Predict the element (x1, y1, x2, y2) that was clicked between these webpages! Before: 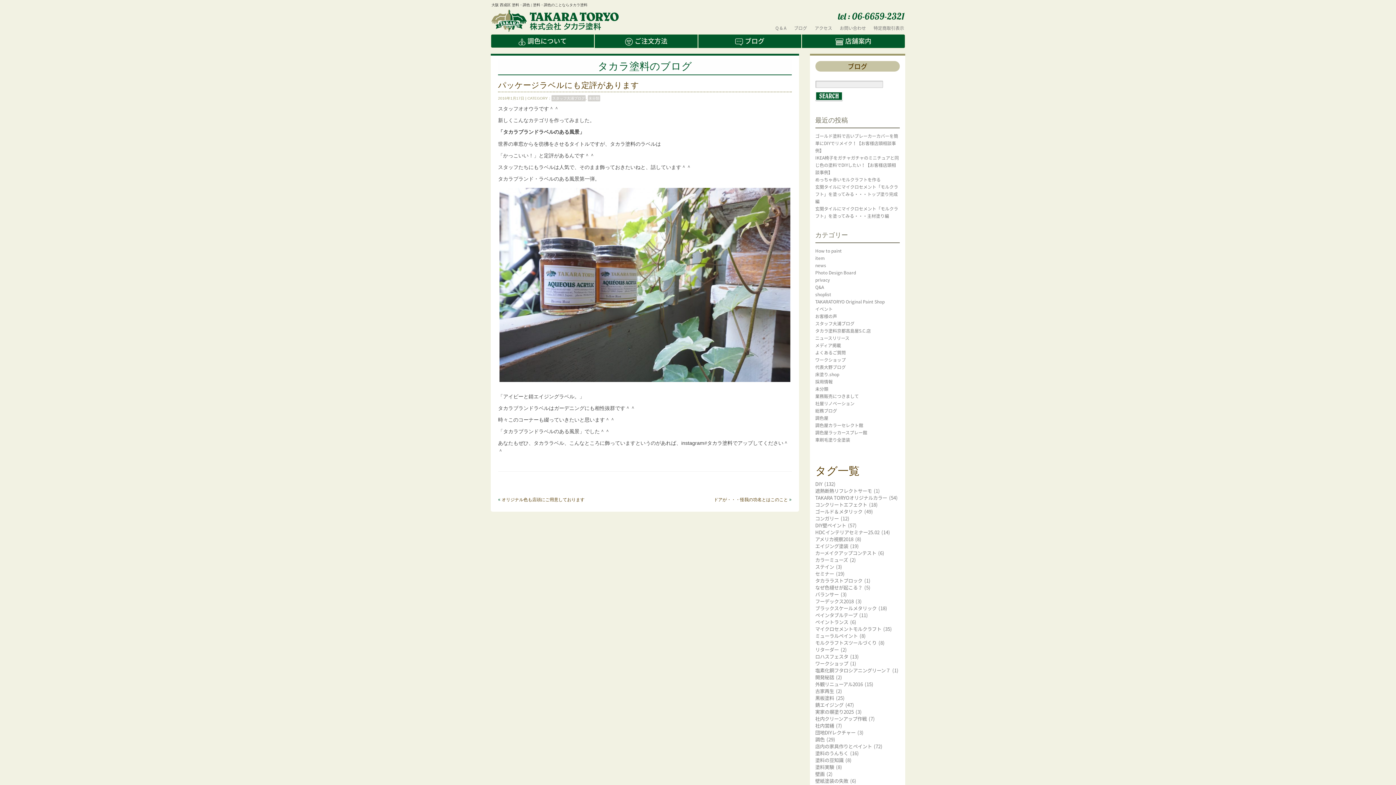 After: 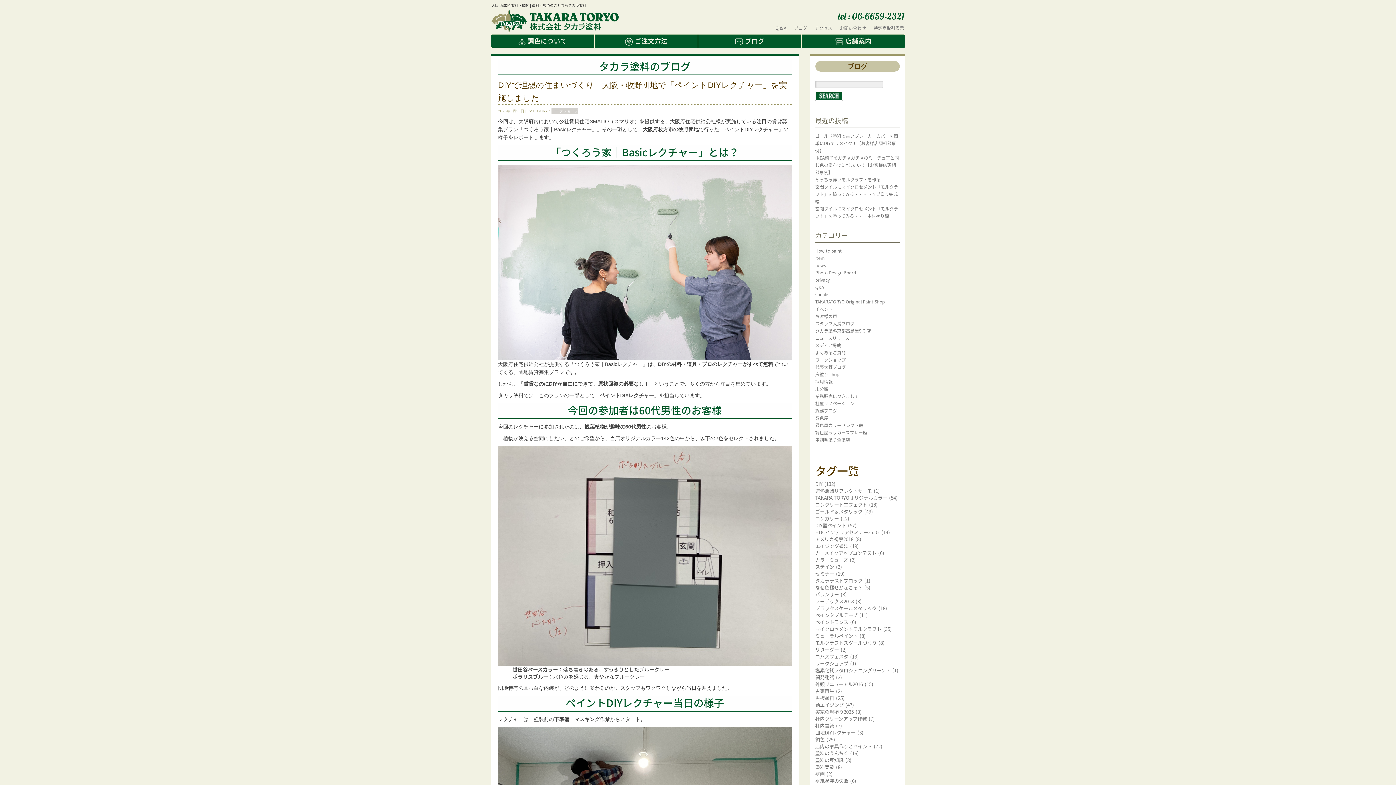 Action: label: 団地DIYレクチャー (3個の項目) bbox: (815, 729, 900, 736)